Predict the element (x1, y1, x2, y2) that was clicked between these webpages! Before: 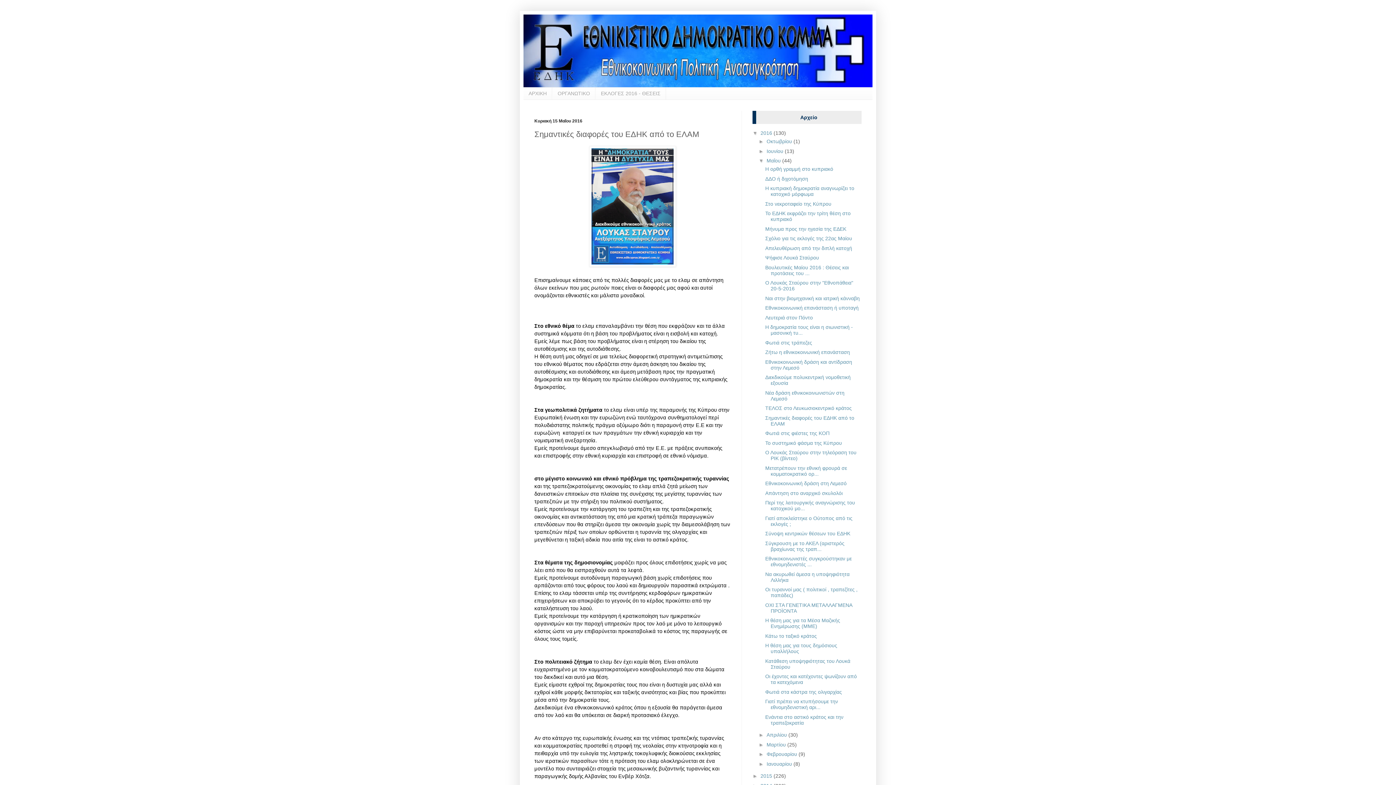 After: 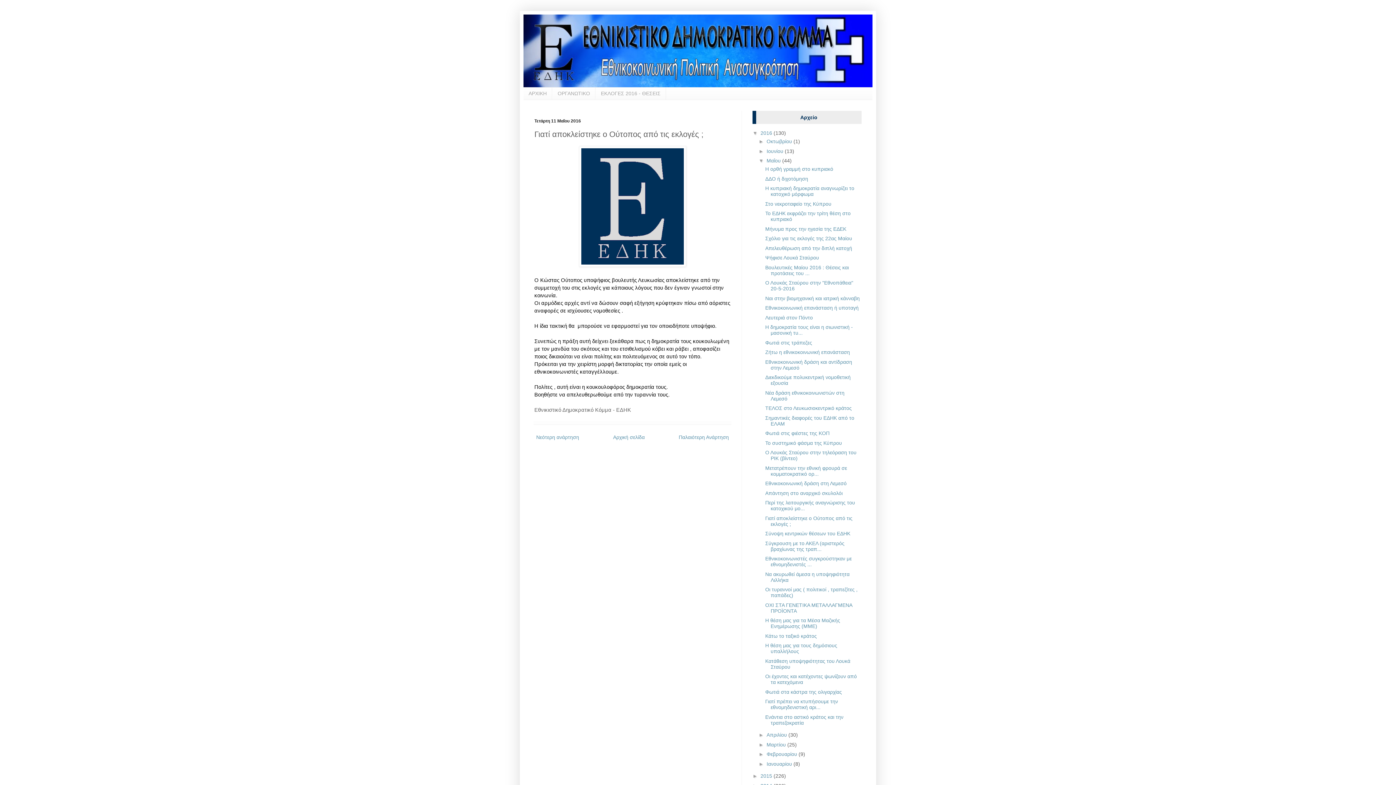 Action: bbox: (765, 515, 852, 527) label: Γιατί αποκλείστηκε ο Ούτοπος από τις εκλογές ;